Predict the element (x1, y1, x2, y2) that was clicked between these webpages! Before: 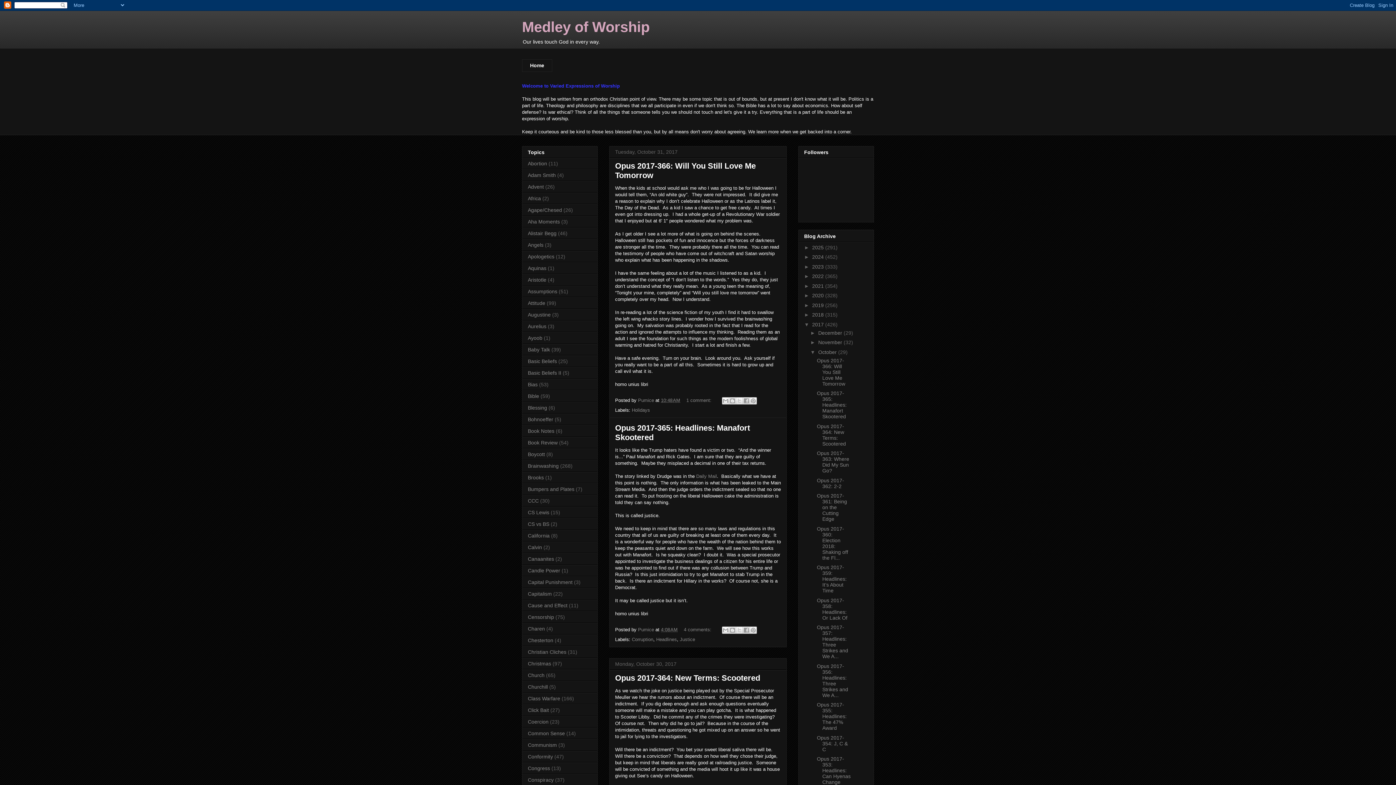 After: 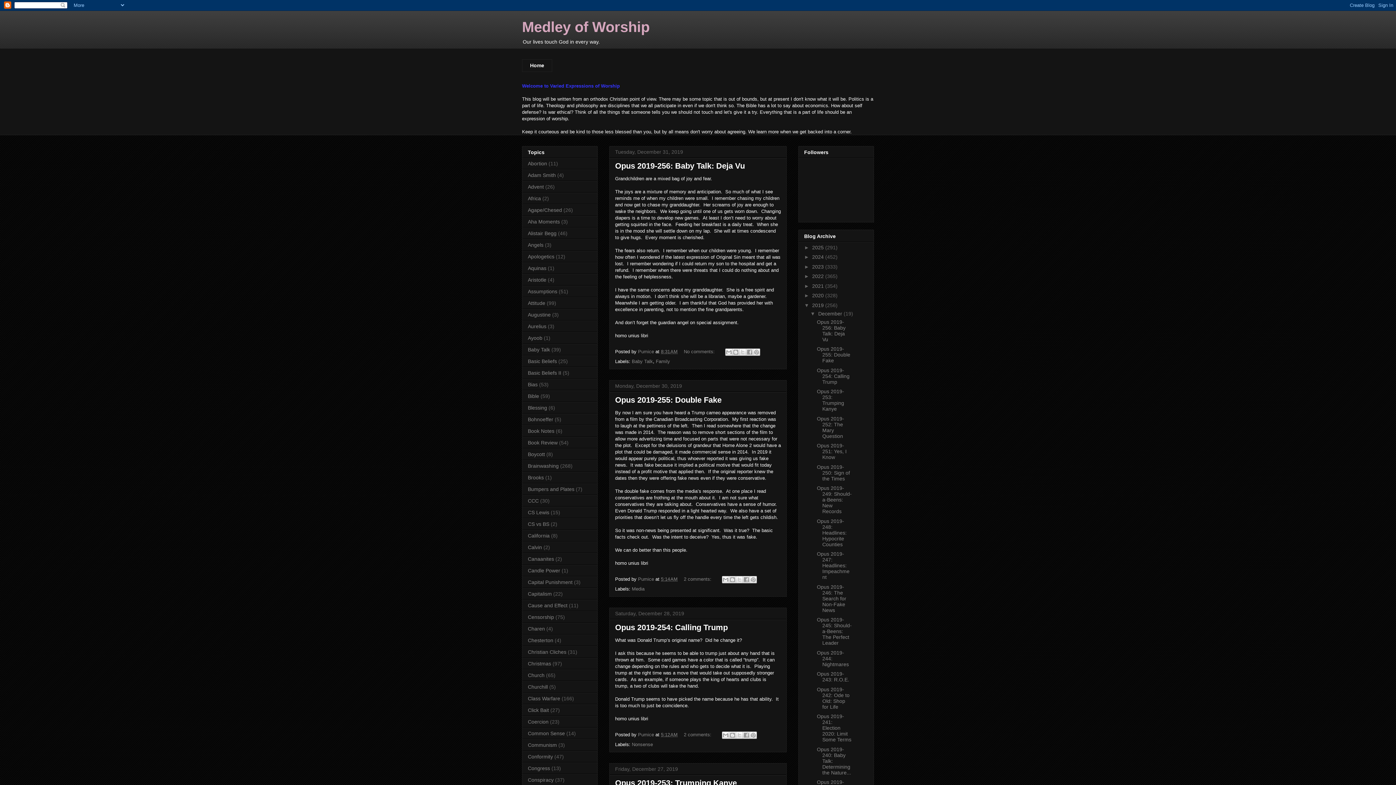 Action: bbox: (812, 302, 825, 308) label: 2019 